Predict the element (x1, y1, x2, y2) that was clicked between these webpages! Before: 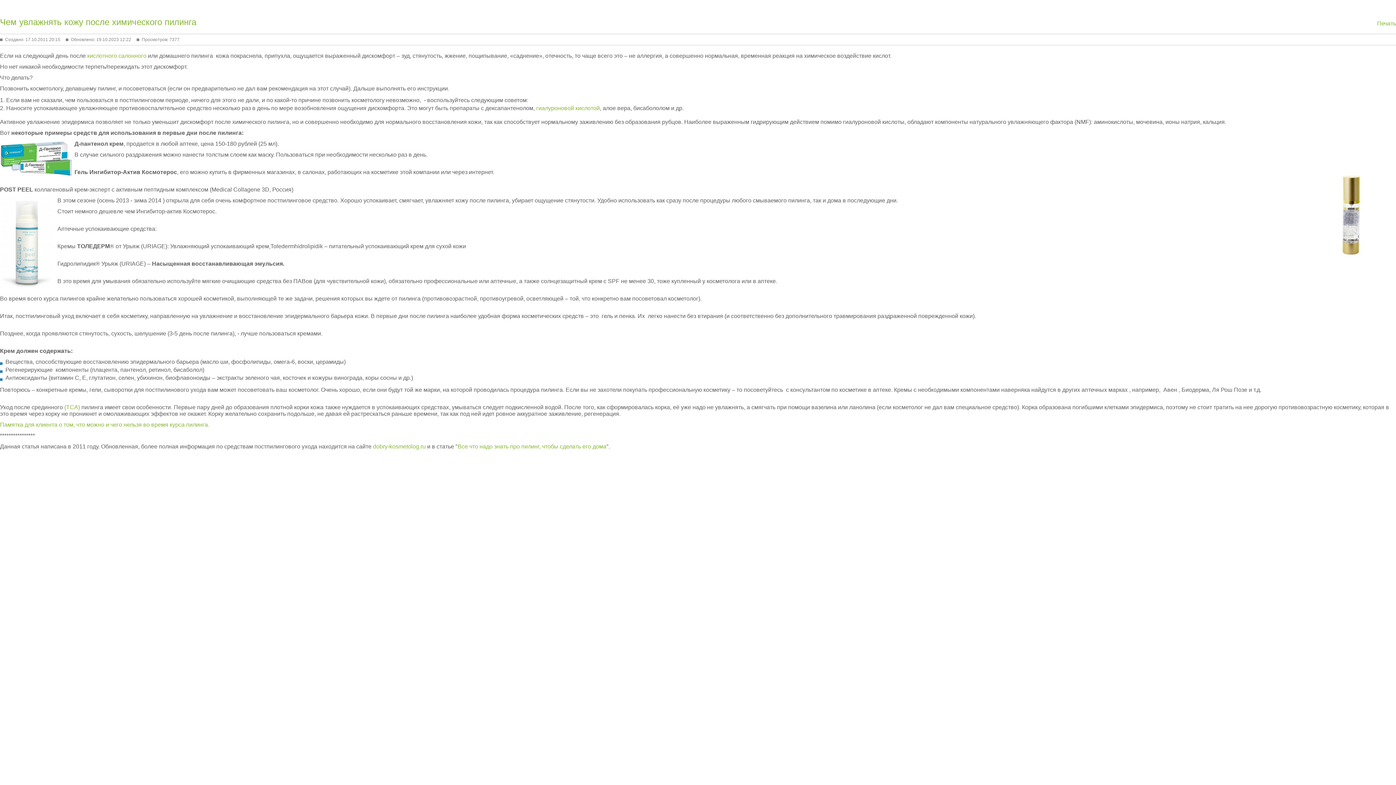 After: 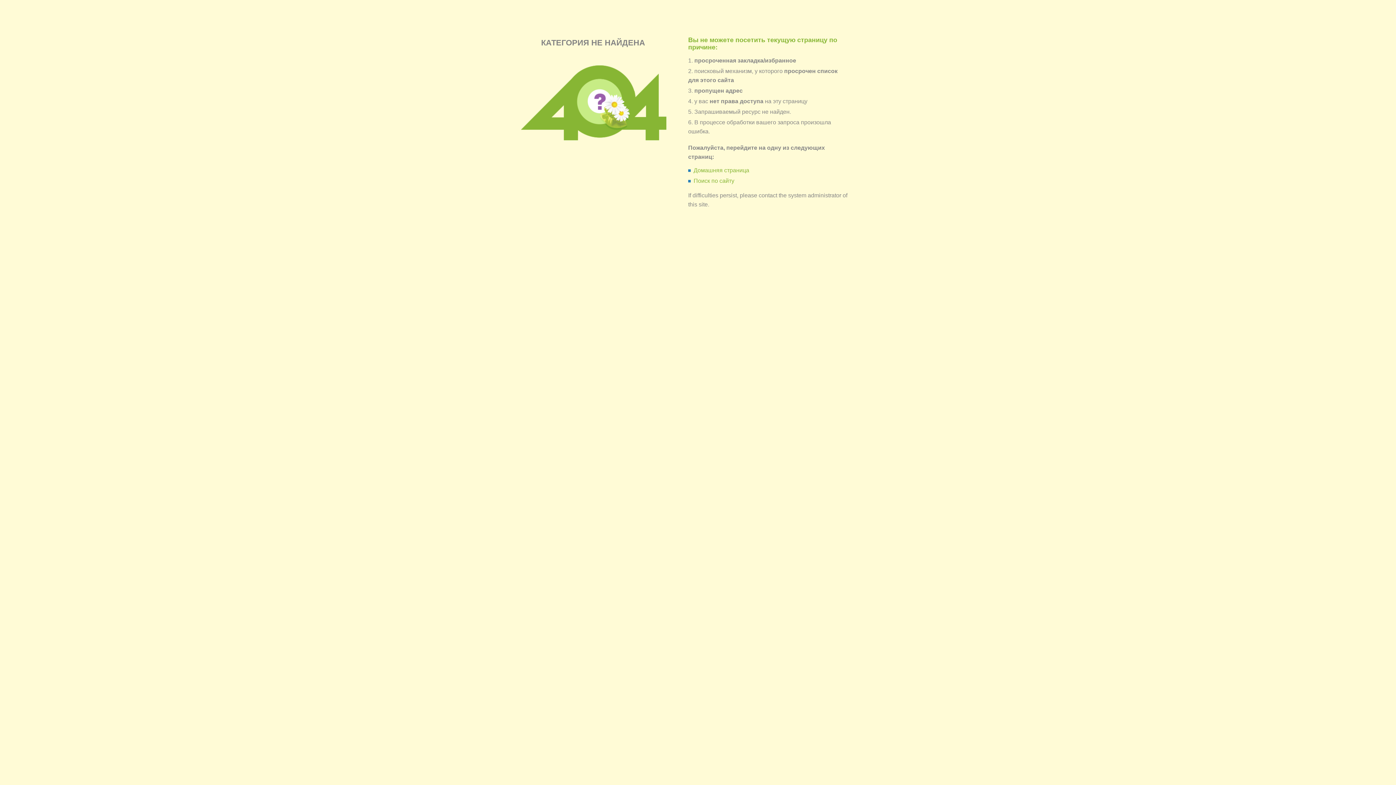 Action: label: кислотного салонного bbox: (87, 52, 146, 58)